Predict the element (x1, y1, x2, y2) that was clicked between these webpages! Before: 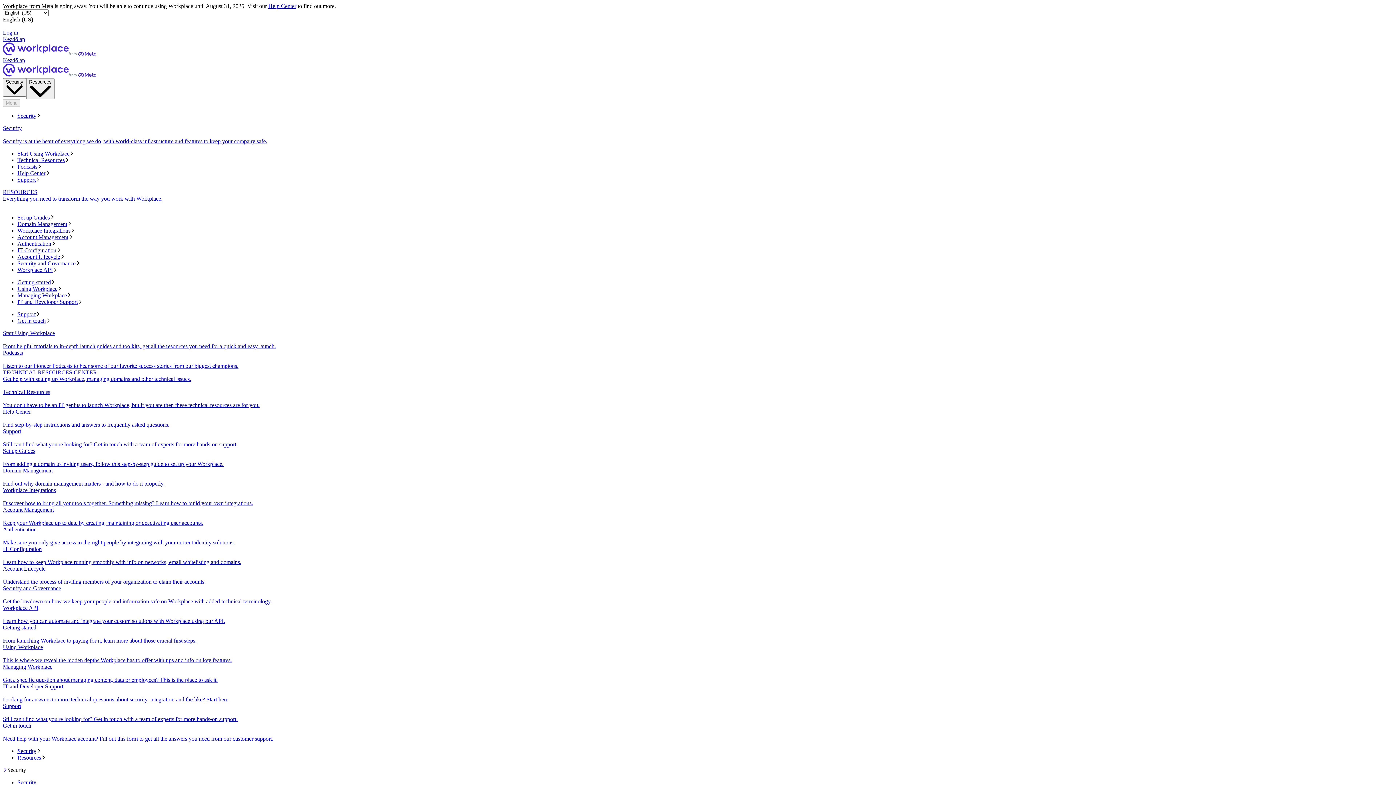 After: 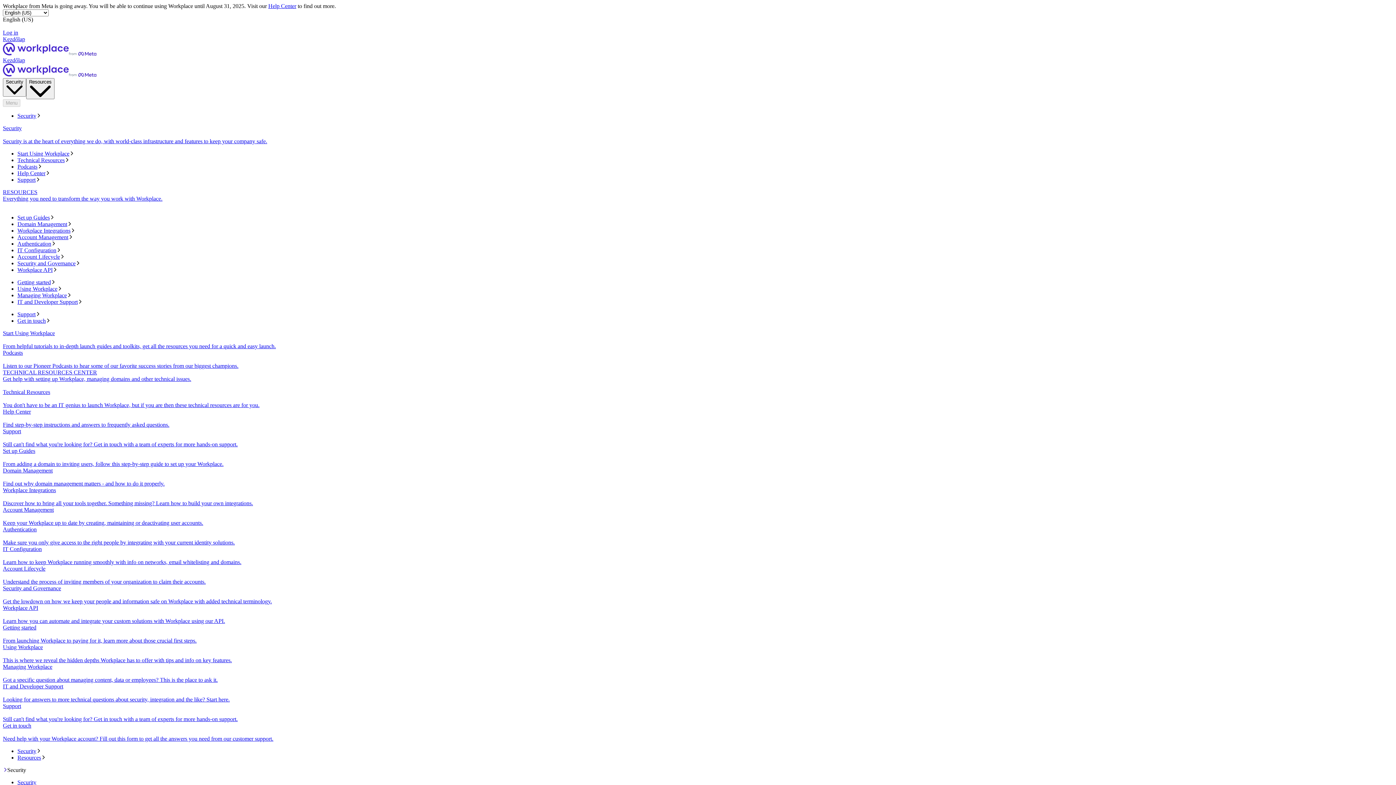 Action: label: IT Configuration bbox: (17, 247, 1393, 253)